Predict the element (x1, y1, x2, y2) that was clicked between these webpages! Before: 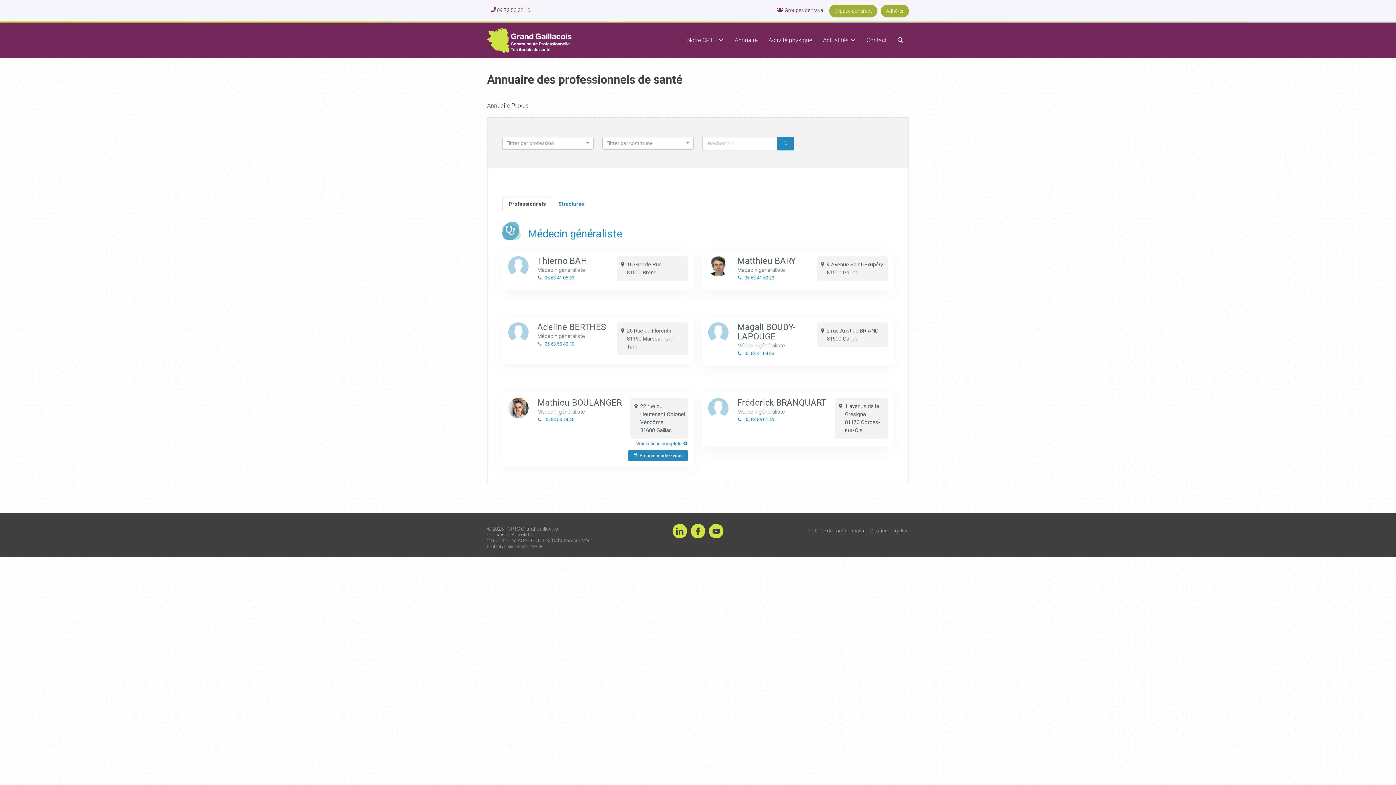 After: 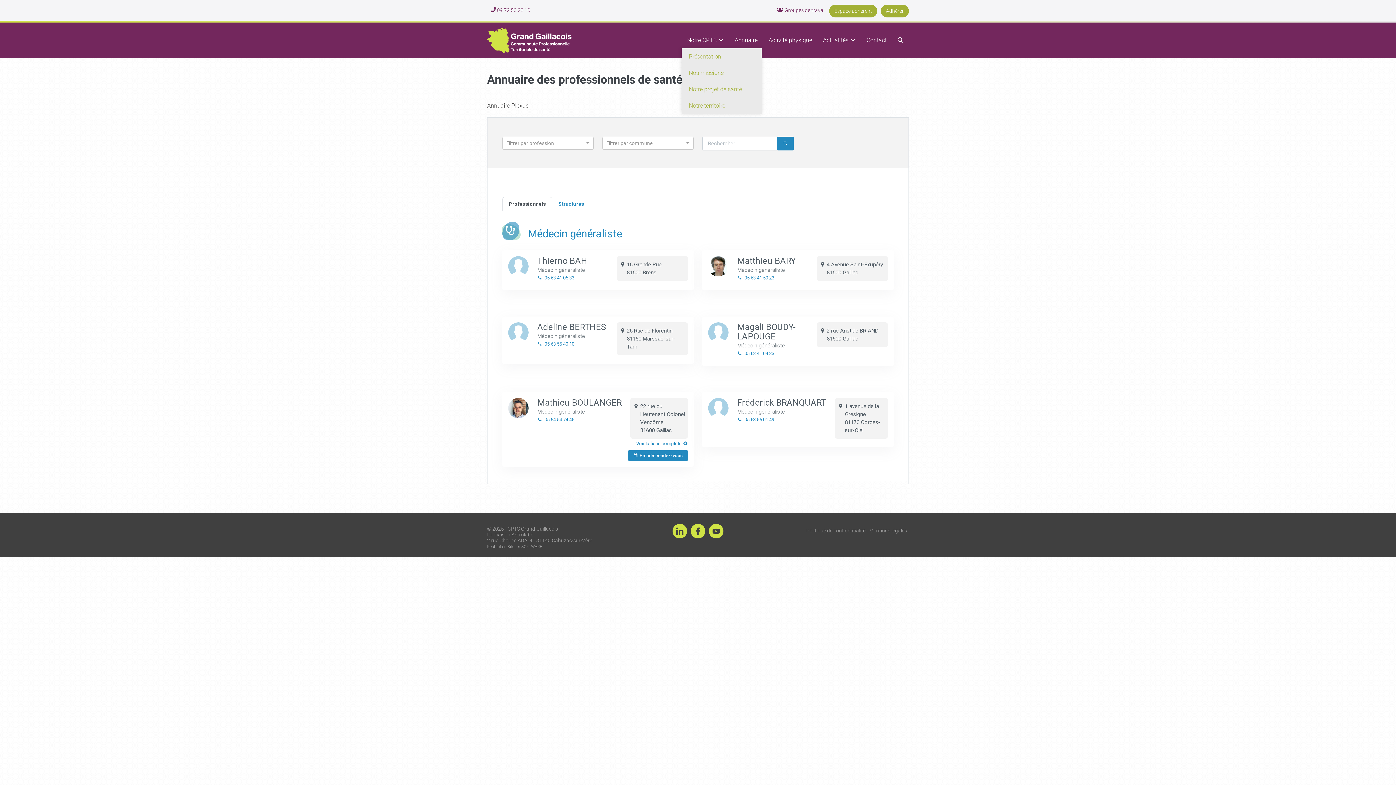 Action: label: Notre CPTS  bbox: (681, 32, 729, 48)